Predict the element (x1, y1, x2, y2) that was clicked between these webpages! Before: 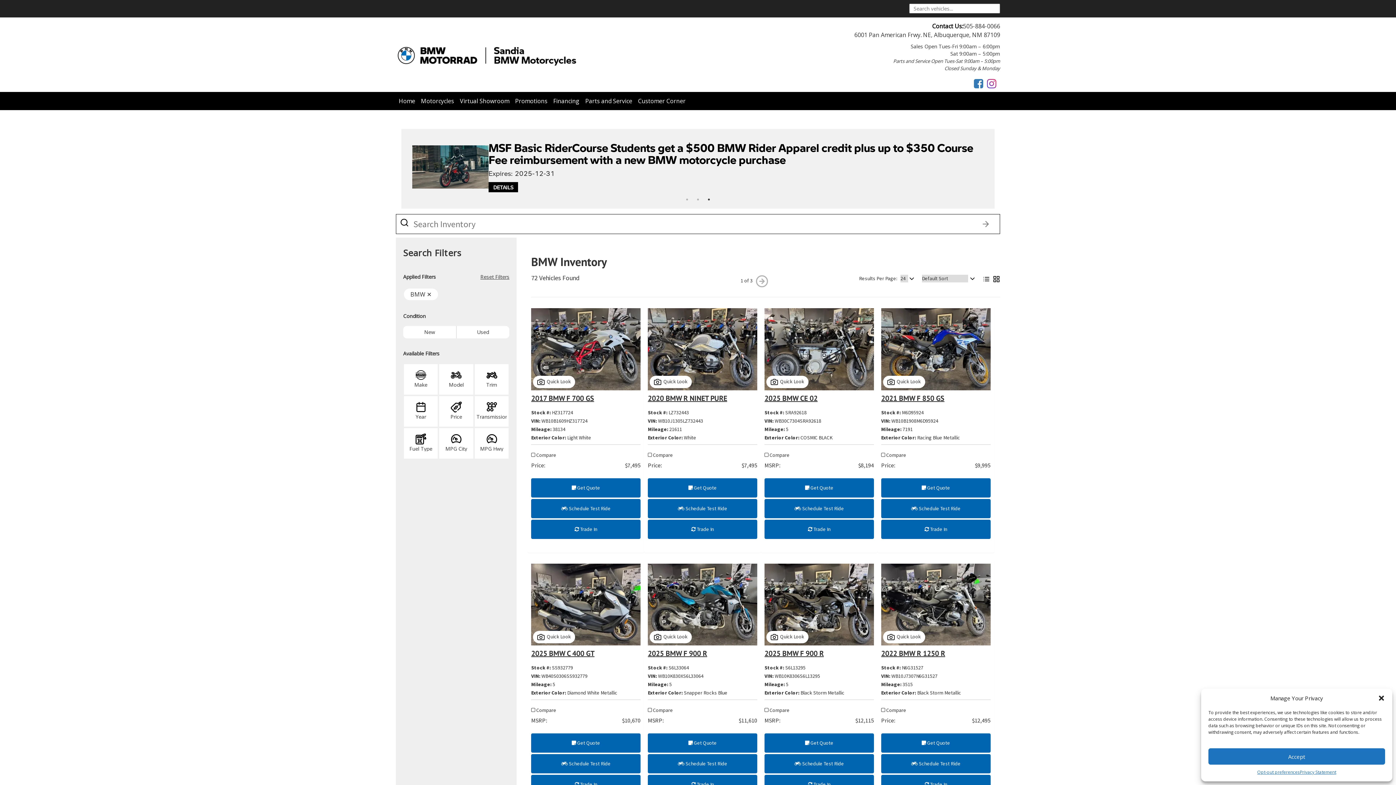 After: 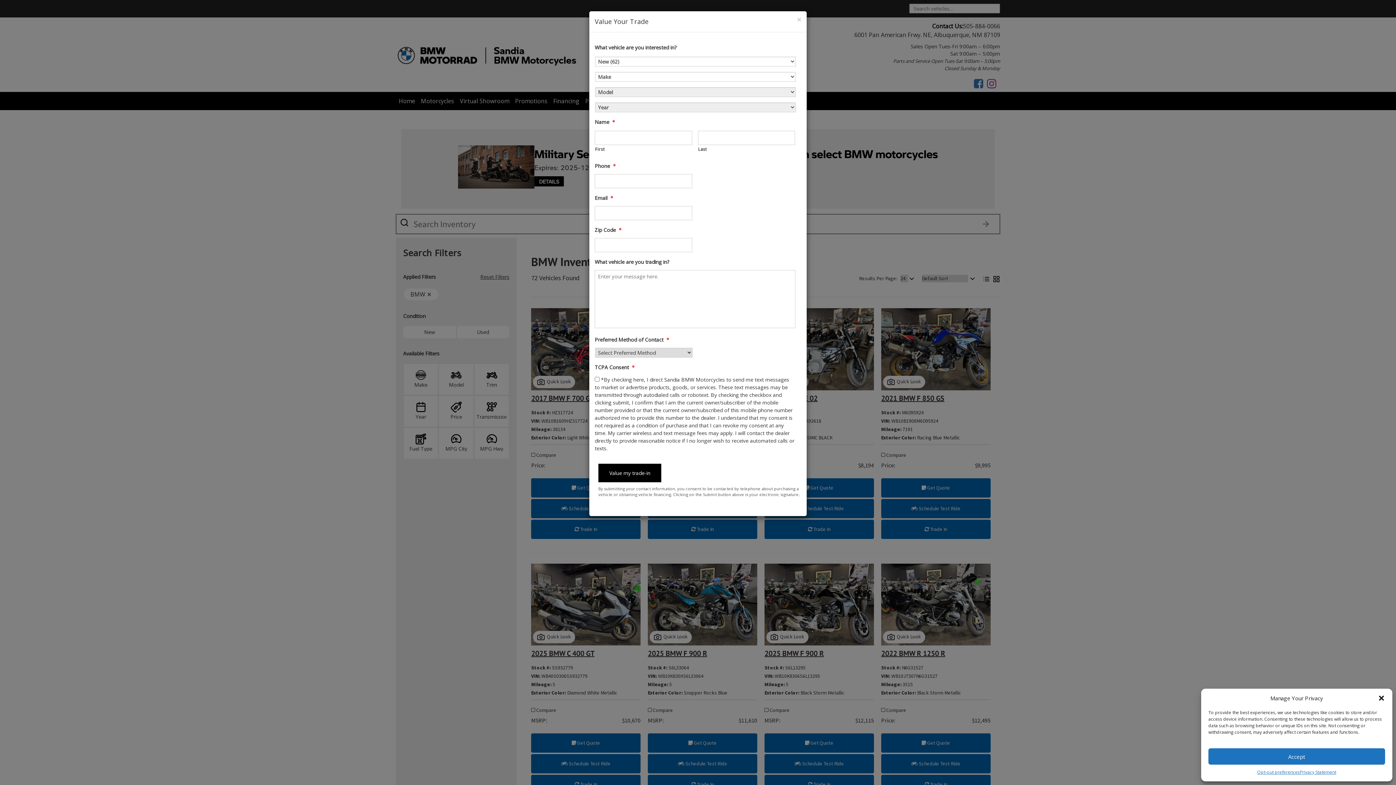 Action: bbox: (764, 519, 874, 539) label:  Trade In